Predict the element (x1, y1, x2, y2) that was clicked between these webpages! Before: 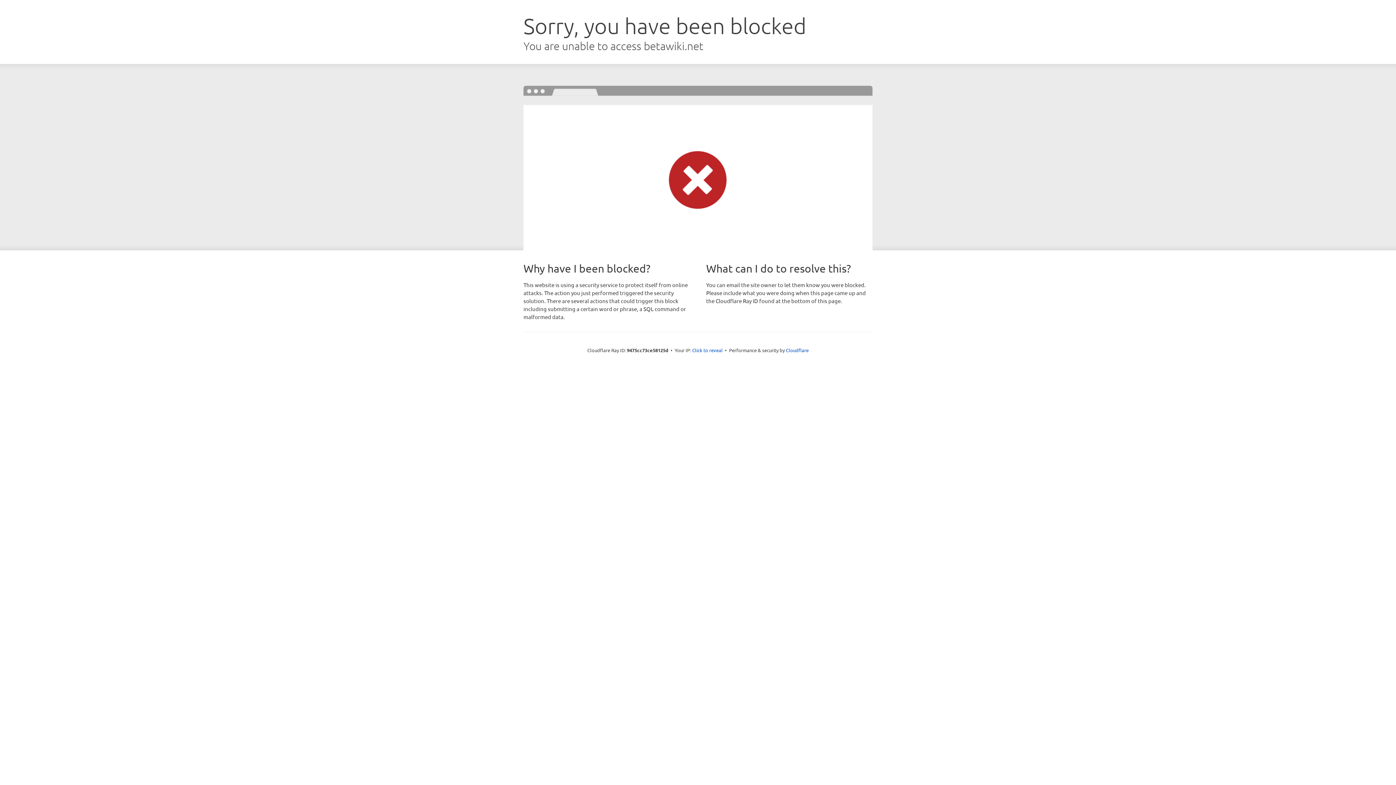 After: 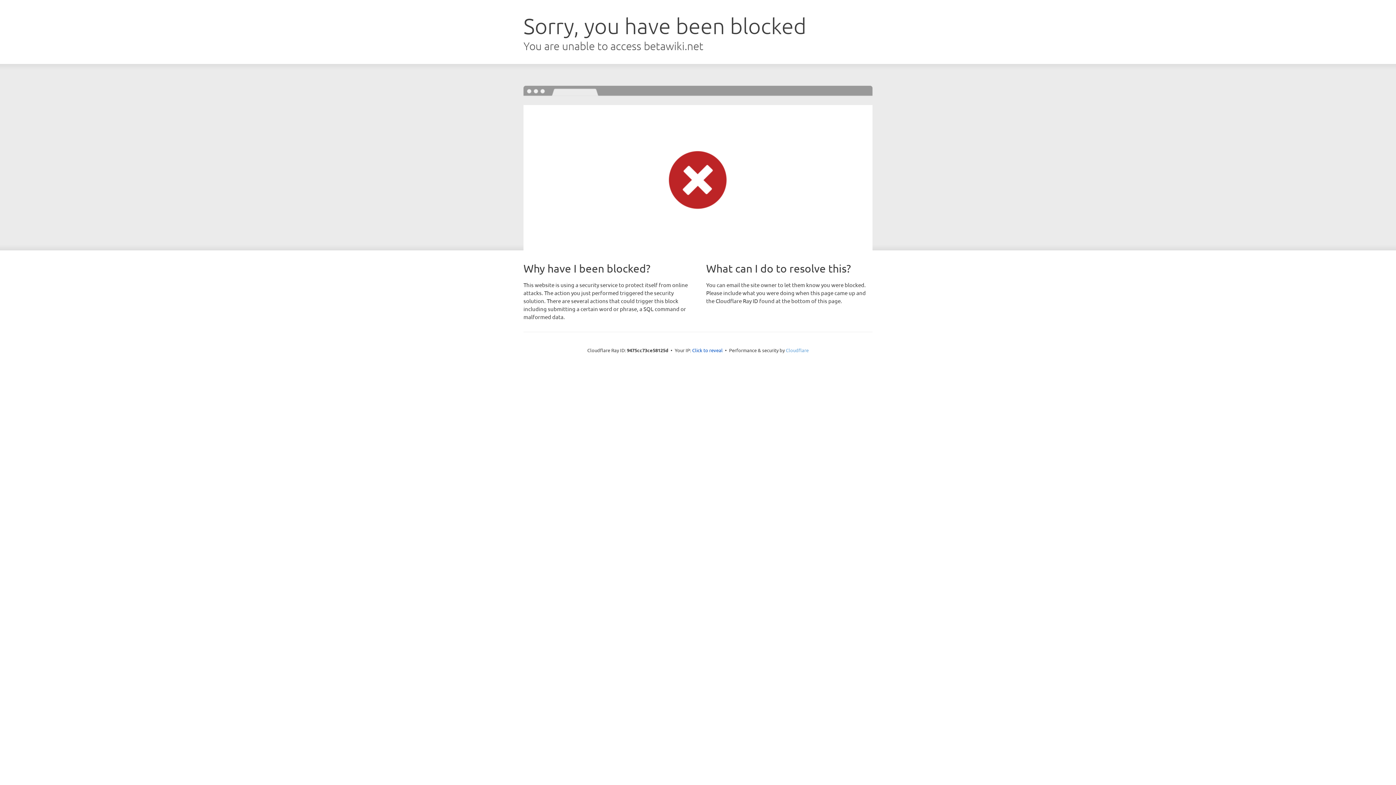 Action: label: Cloudflare bbox: (786, 347, 808, 353)